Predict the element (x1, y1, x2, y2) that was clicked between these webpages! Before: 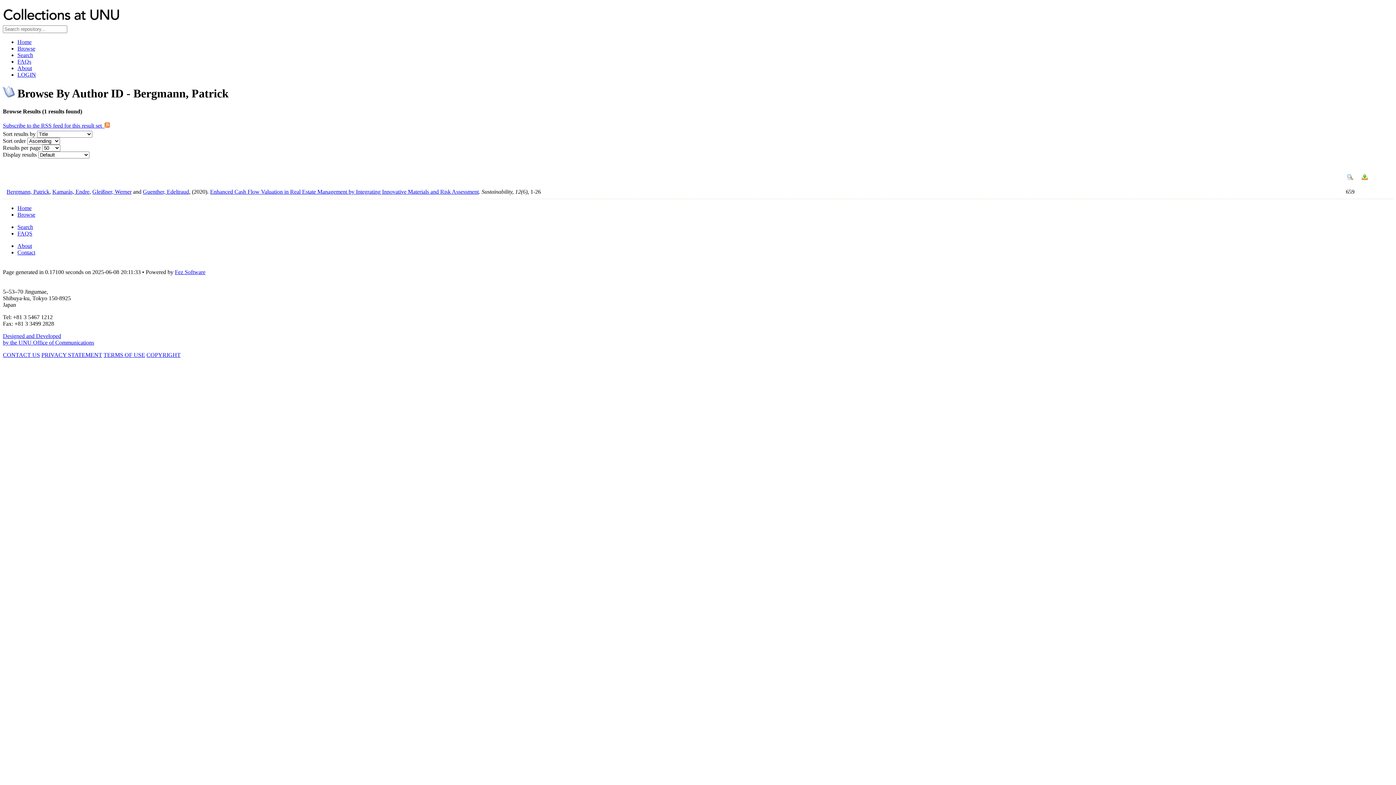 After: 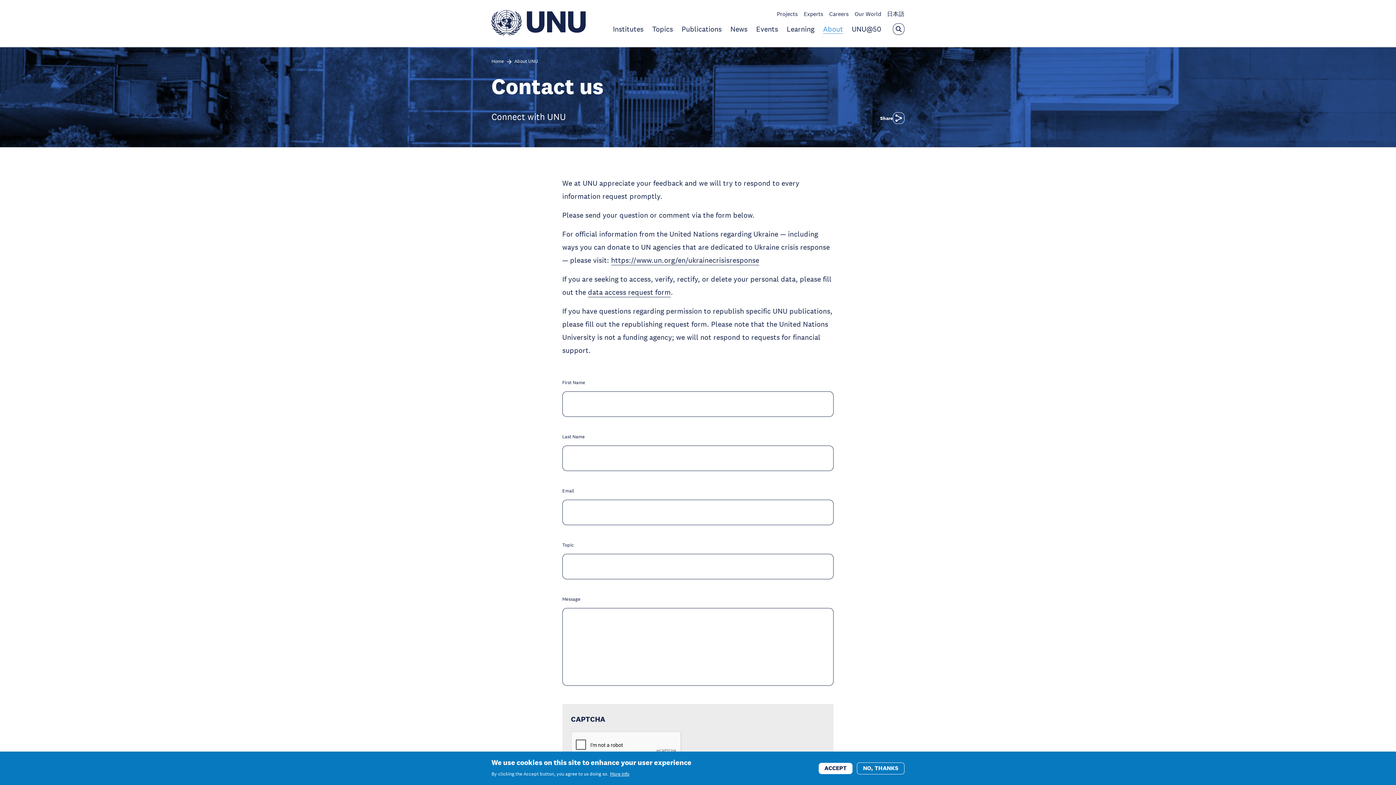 Action: bbox: (2, 352, 40, 358) label: CONTACT US